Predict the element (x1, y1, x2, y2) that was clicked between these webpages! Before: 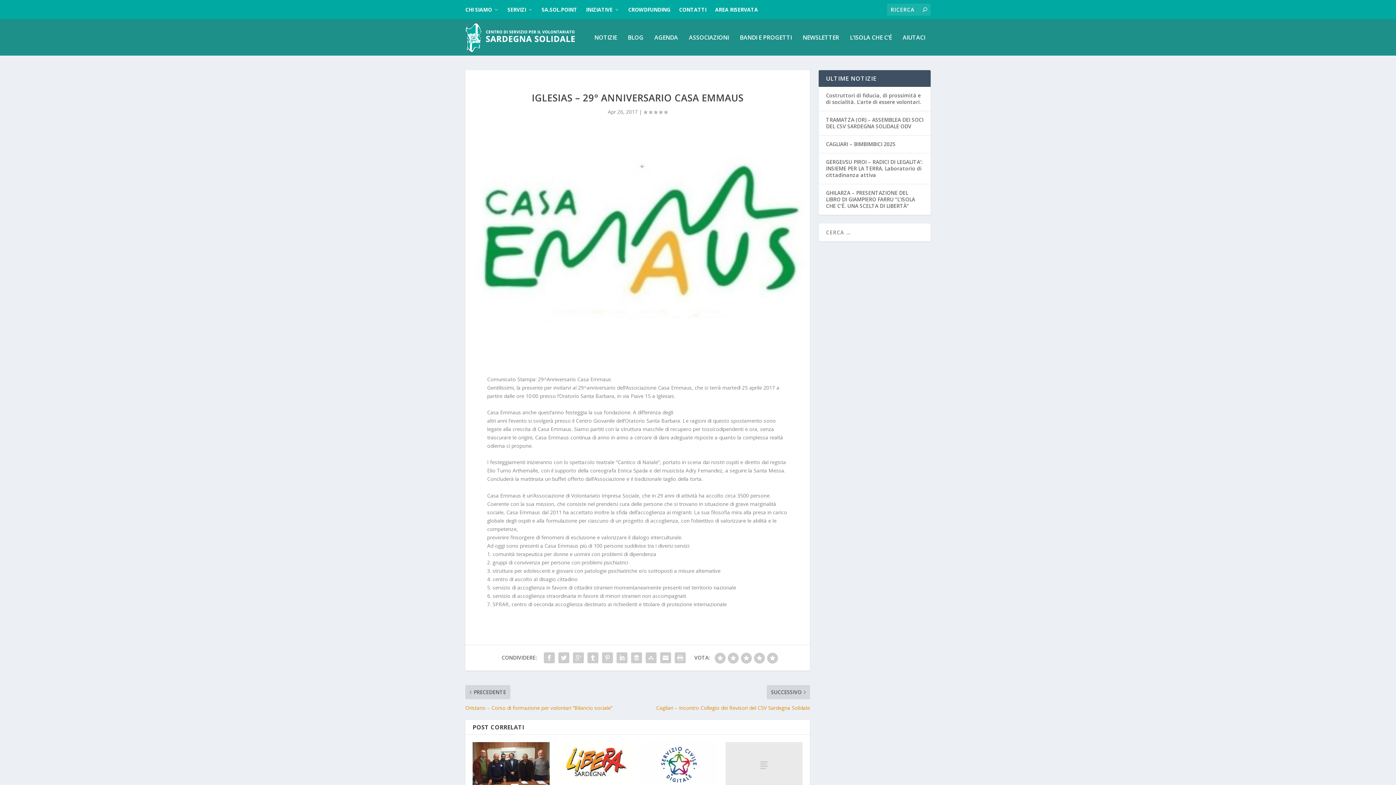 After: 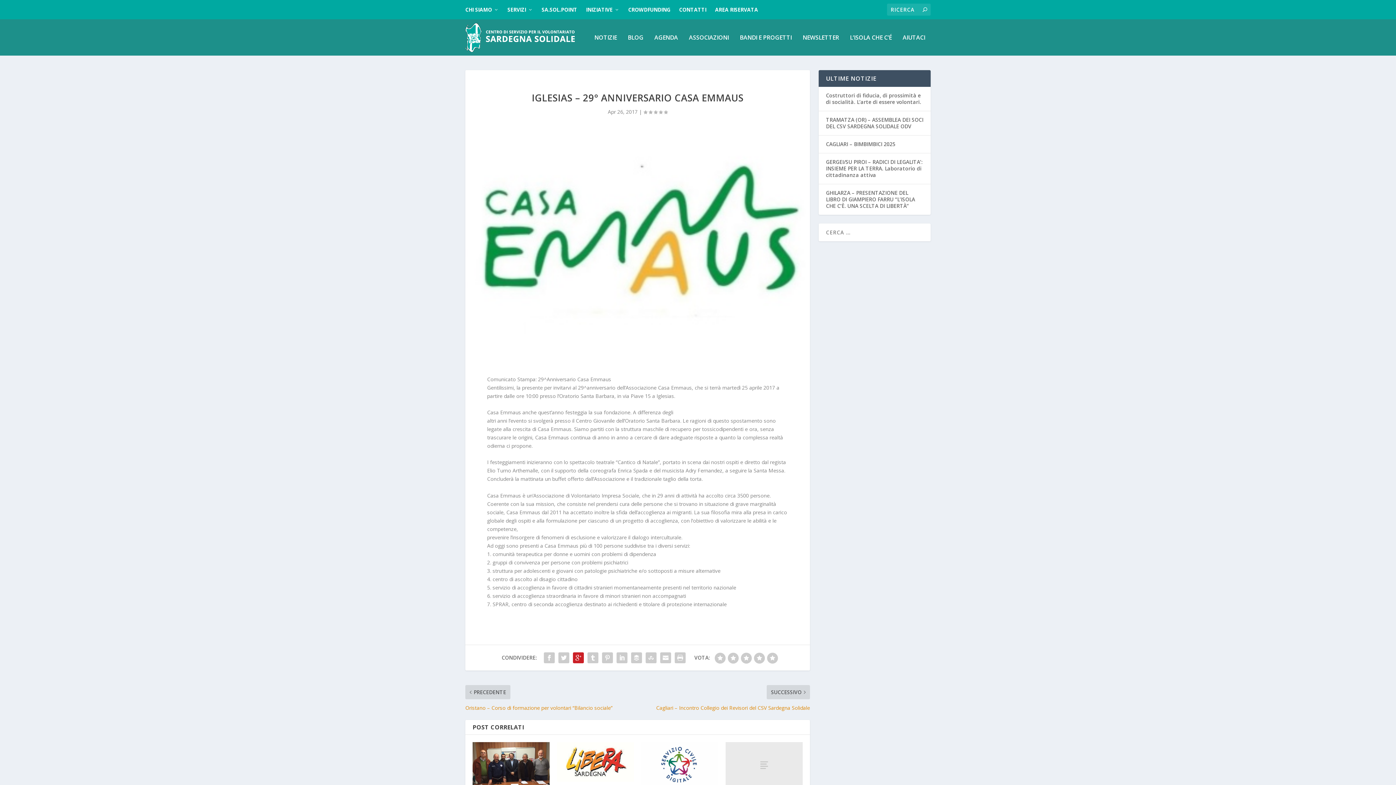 Action: bbox: (571, 650, 585, 665)